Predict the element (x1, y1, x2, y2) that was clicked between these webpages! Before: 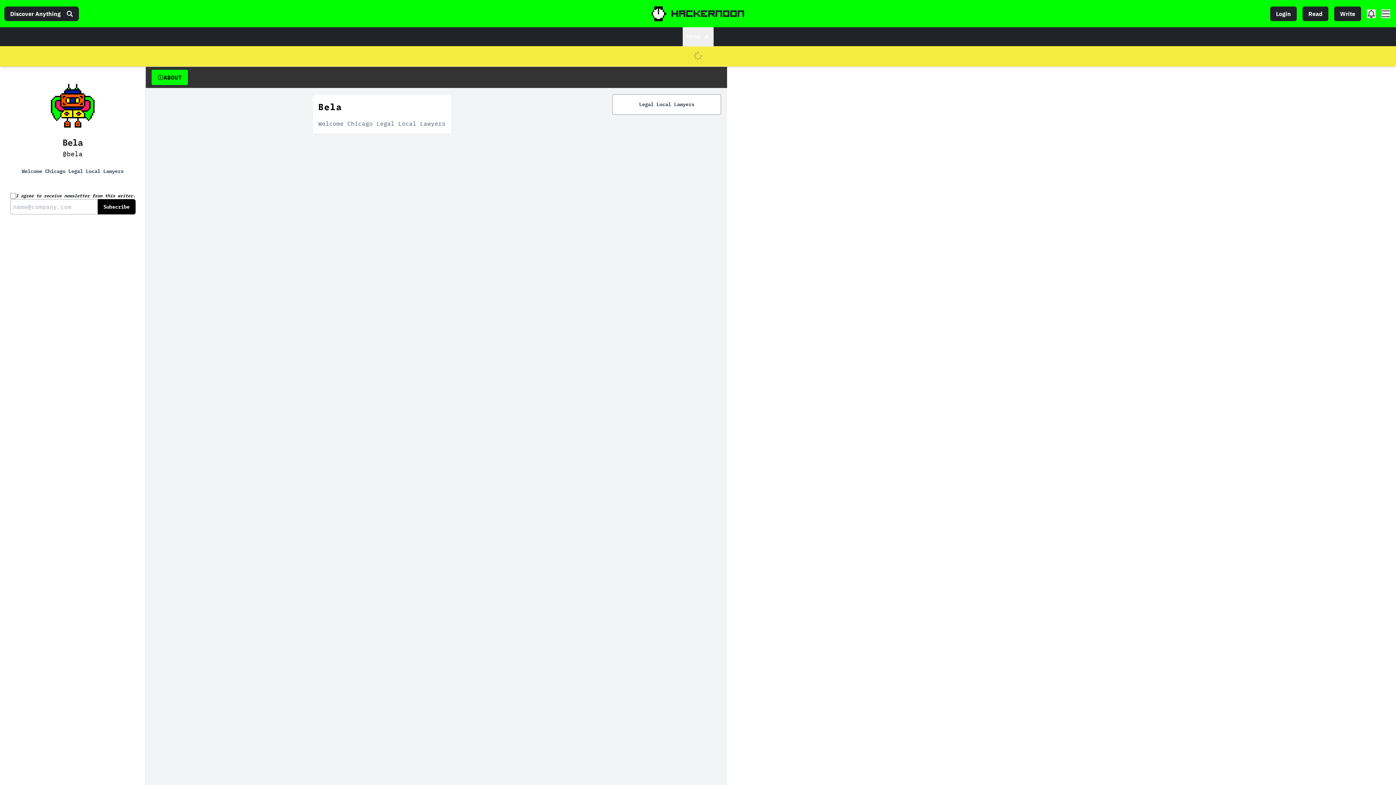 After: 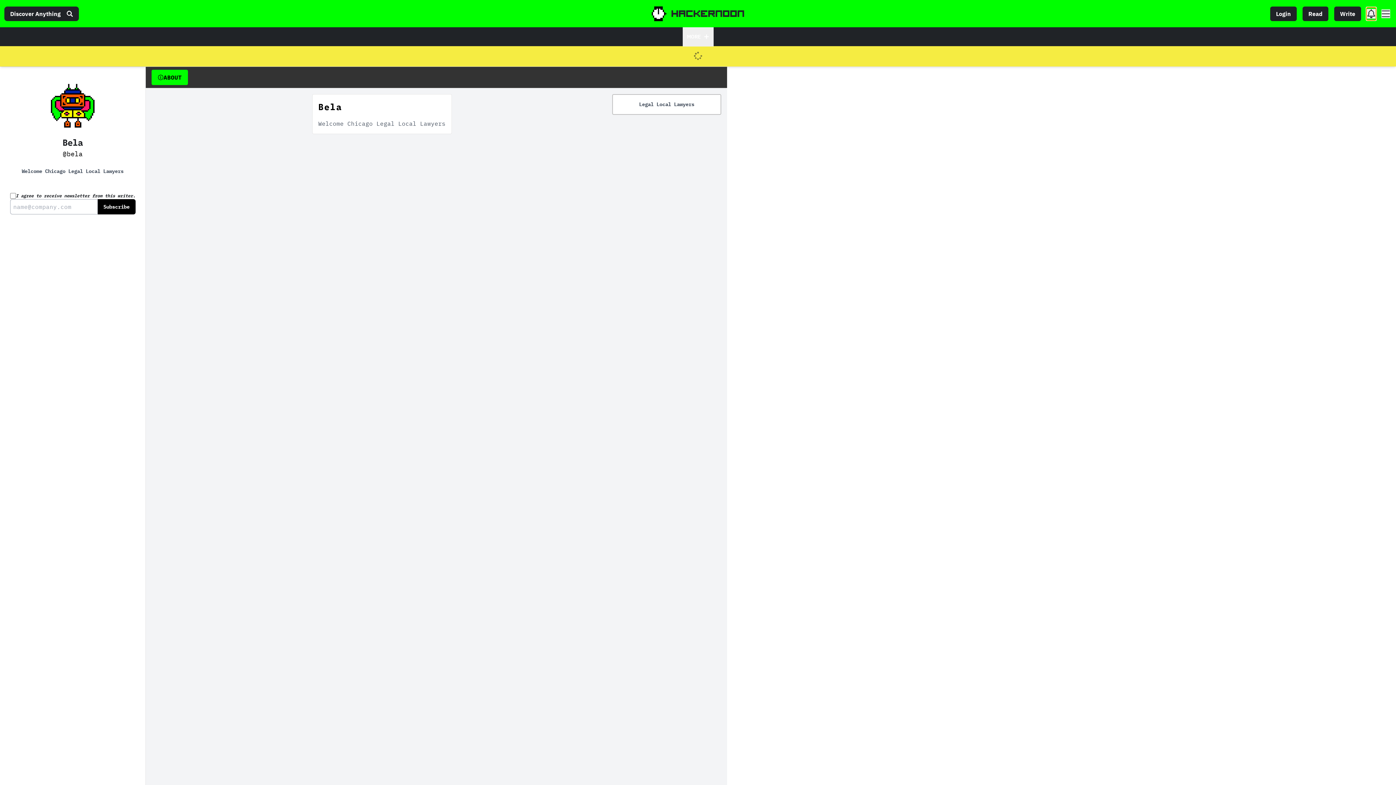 Action: bbox: (1367, 9, 1376, 18)